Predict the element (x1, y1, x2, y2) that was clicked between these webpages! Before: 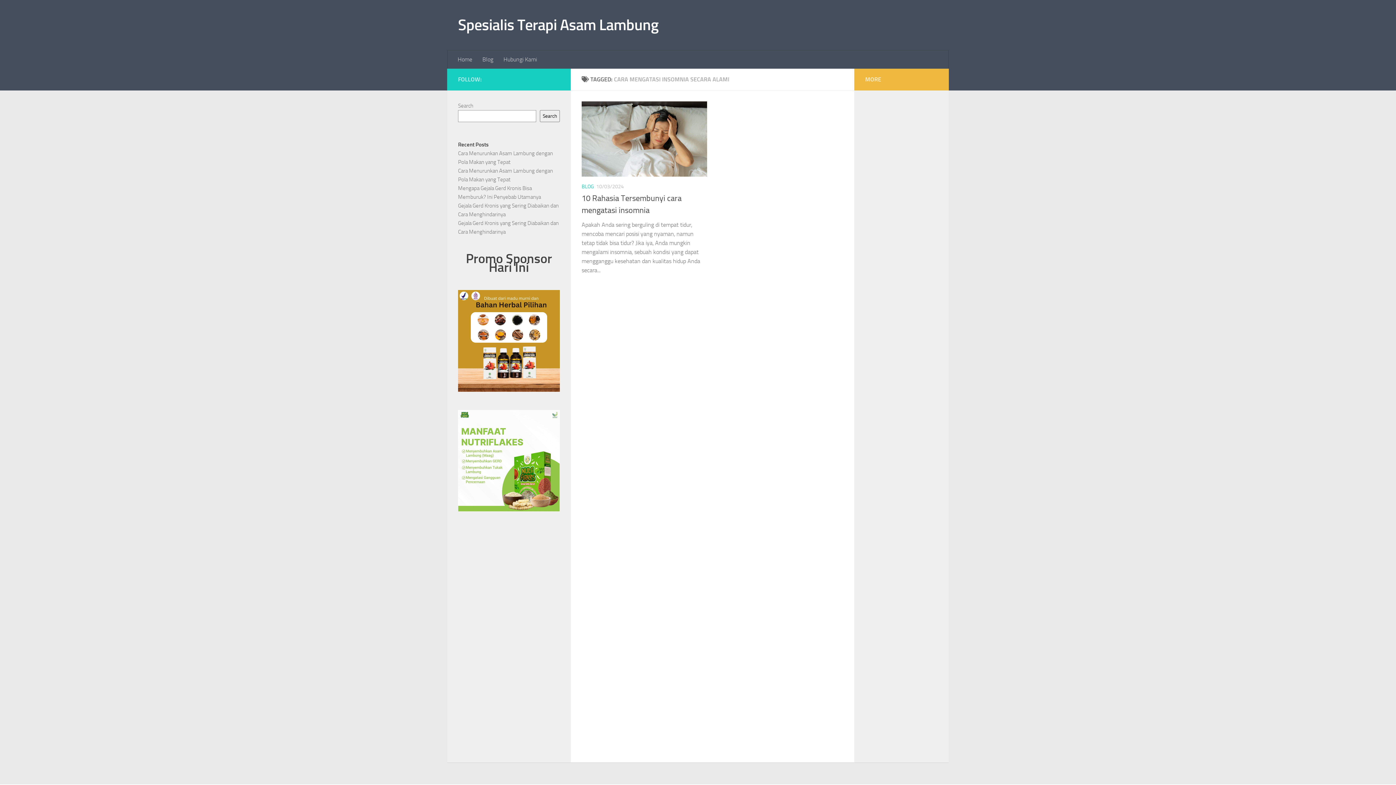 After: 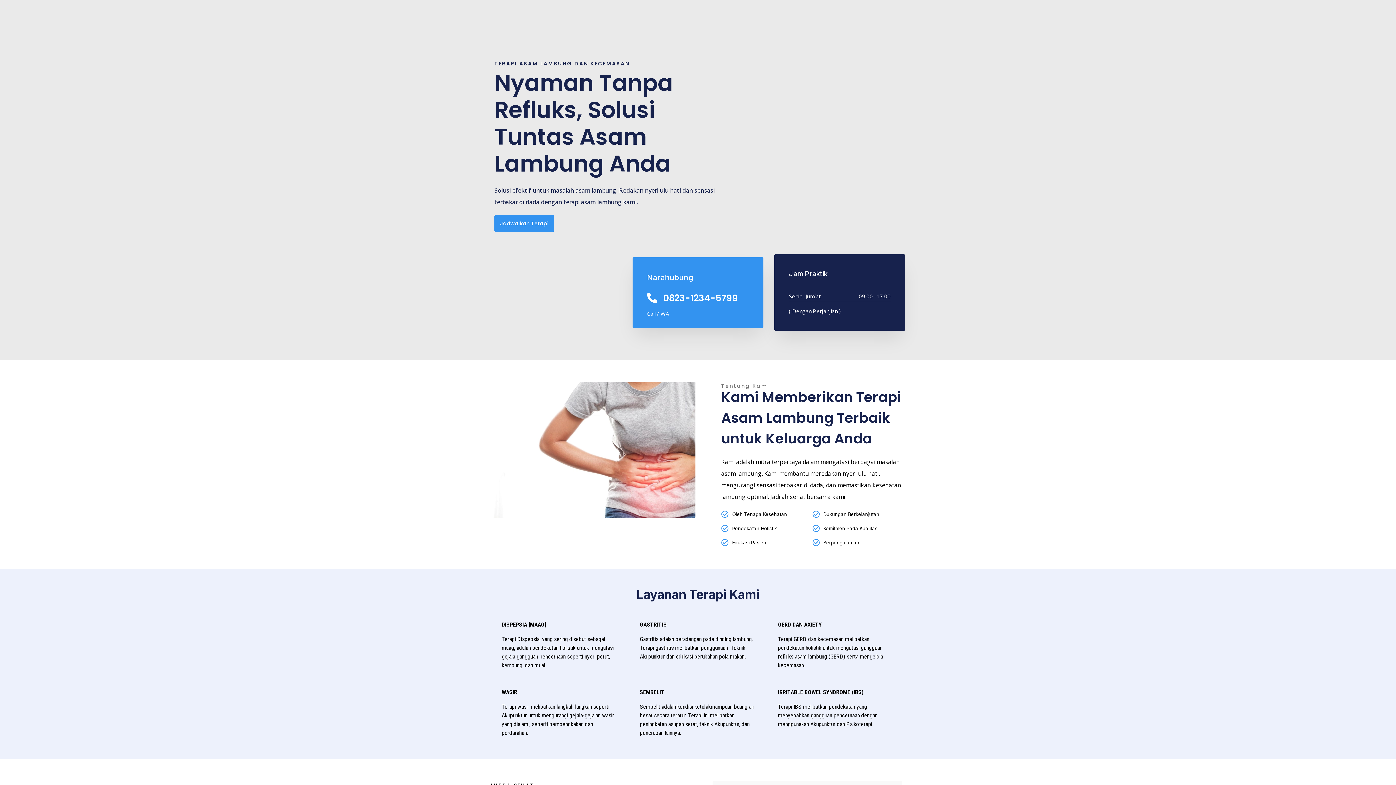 Action: label: Spesialis Terapi Asam Lambung bbox: (458, 14, 658, 36)